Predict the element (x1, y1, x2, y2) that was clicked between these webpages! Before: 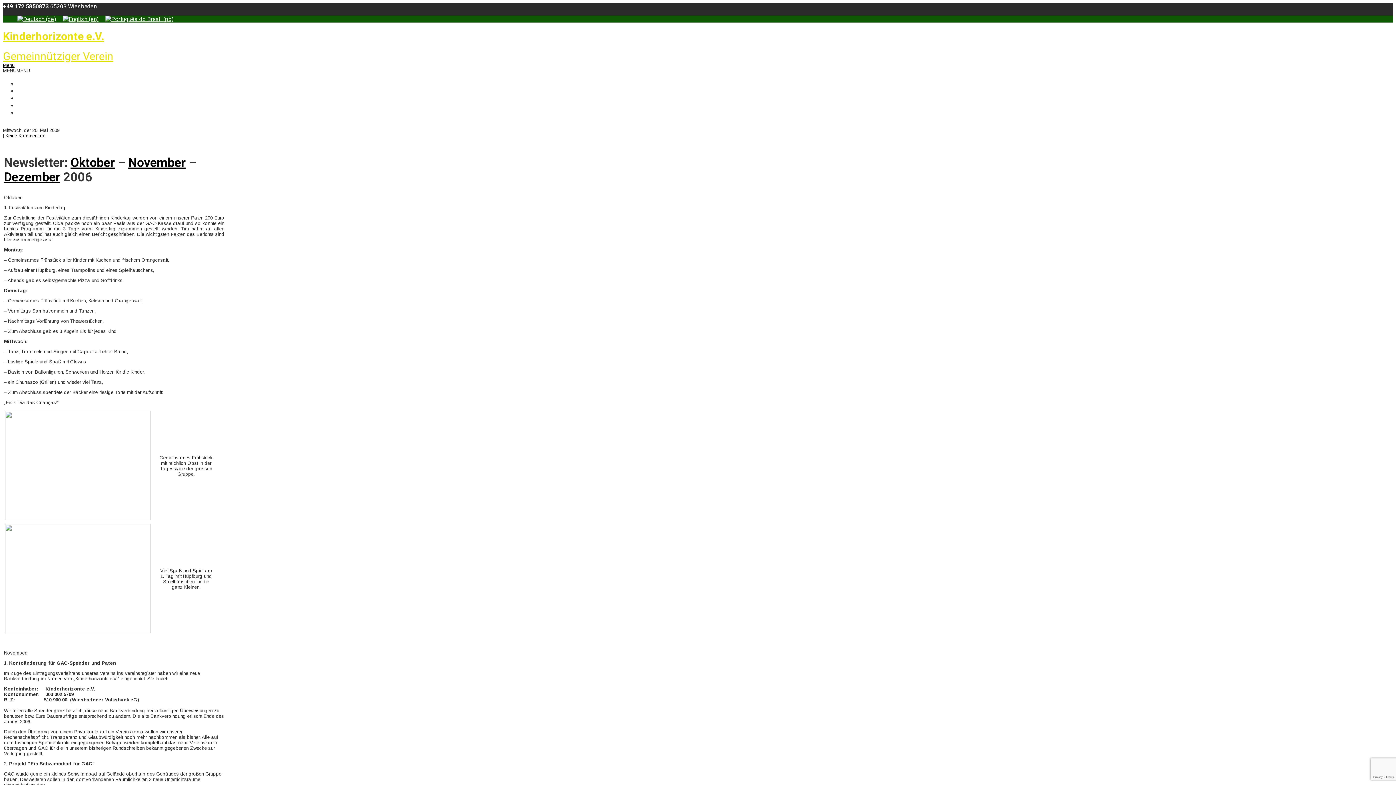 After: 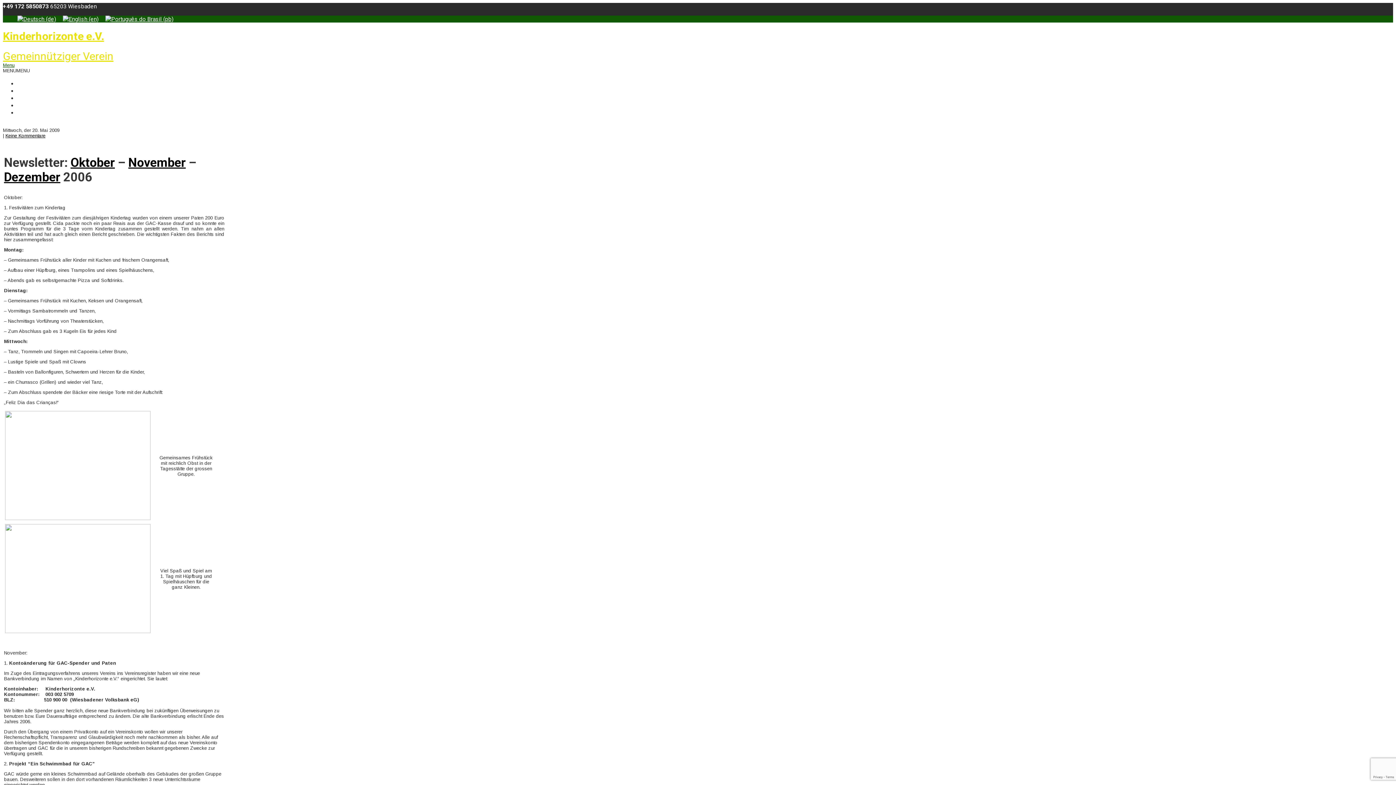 Action: label: Menu bbox: (2, 62, 14, 68)